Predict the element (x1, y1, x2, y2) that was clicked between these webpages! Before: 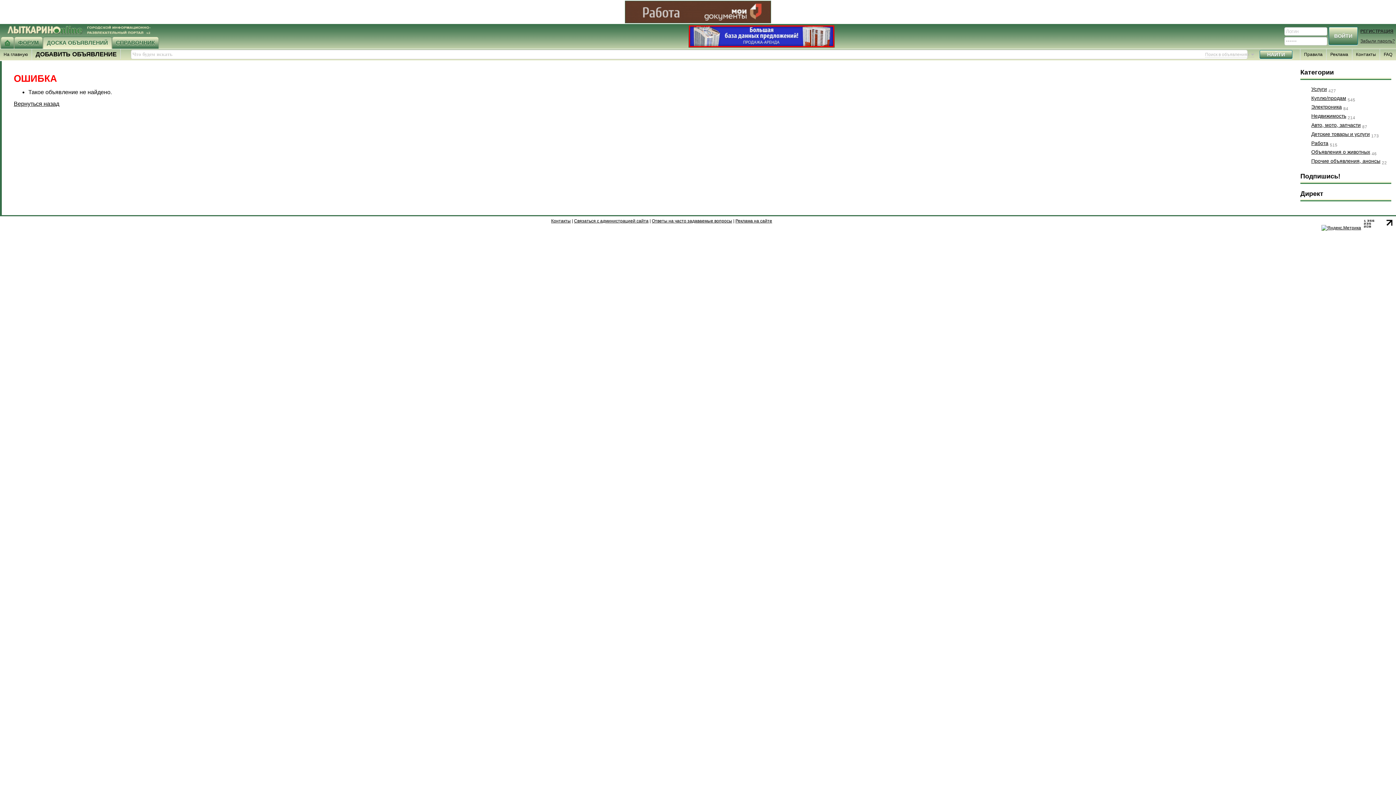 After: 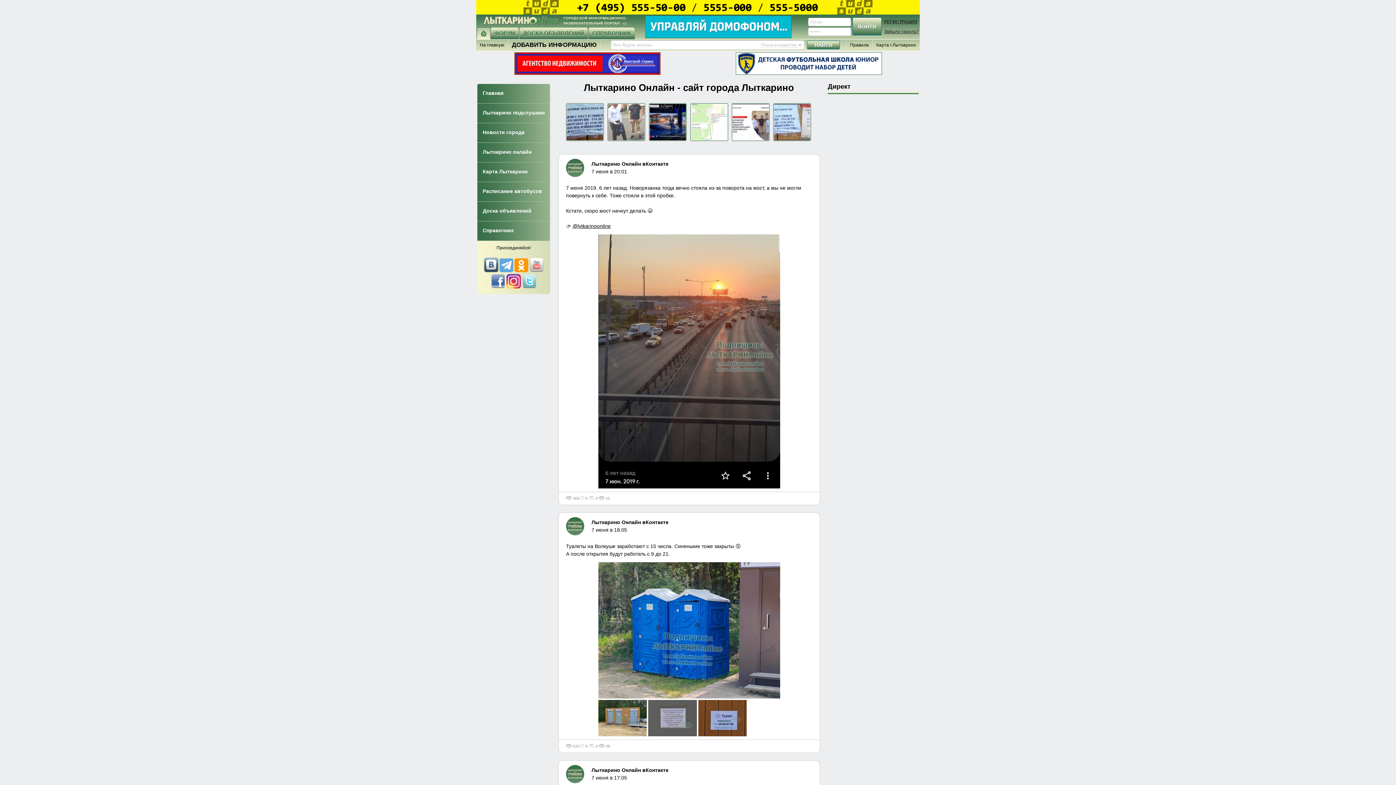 Action: bbox: (1, 37, 13, 48)